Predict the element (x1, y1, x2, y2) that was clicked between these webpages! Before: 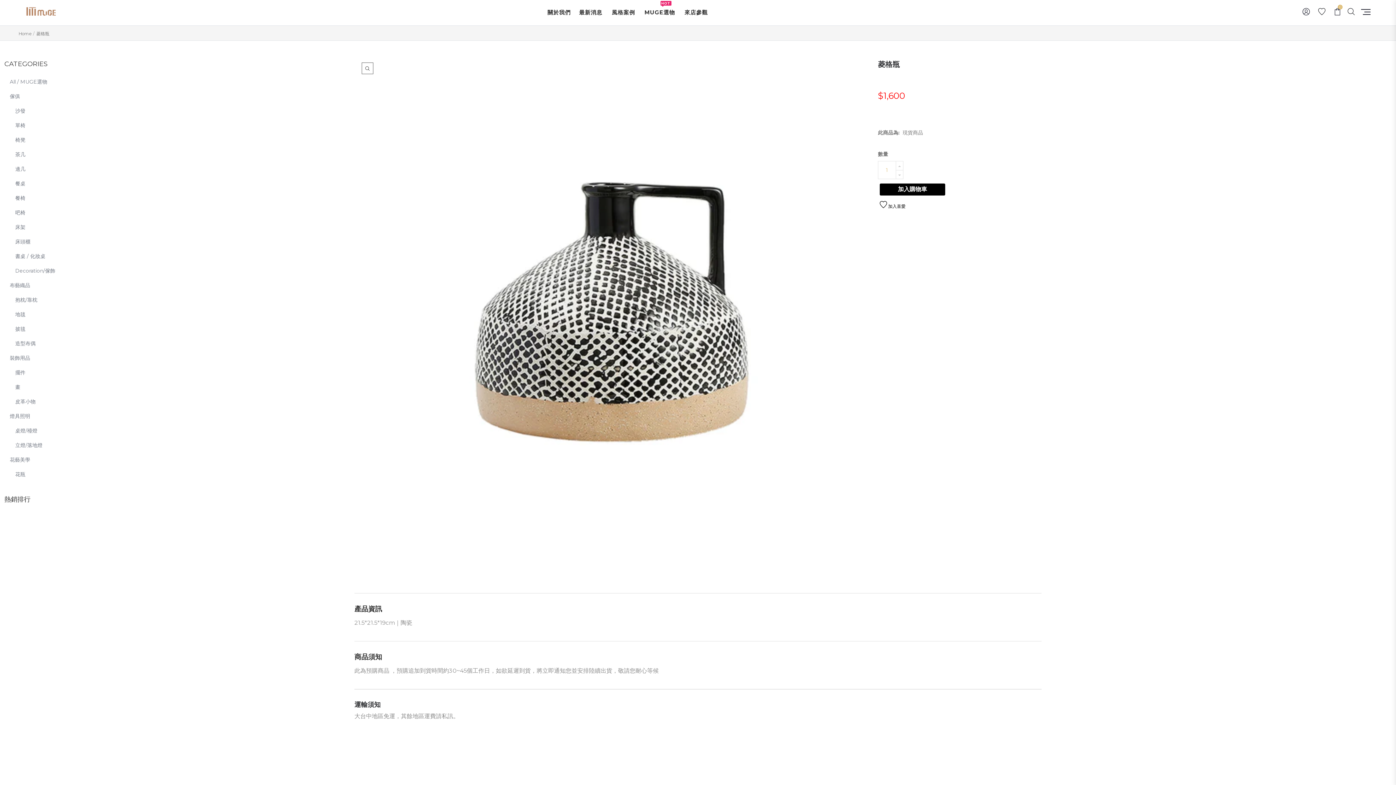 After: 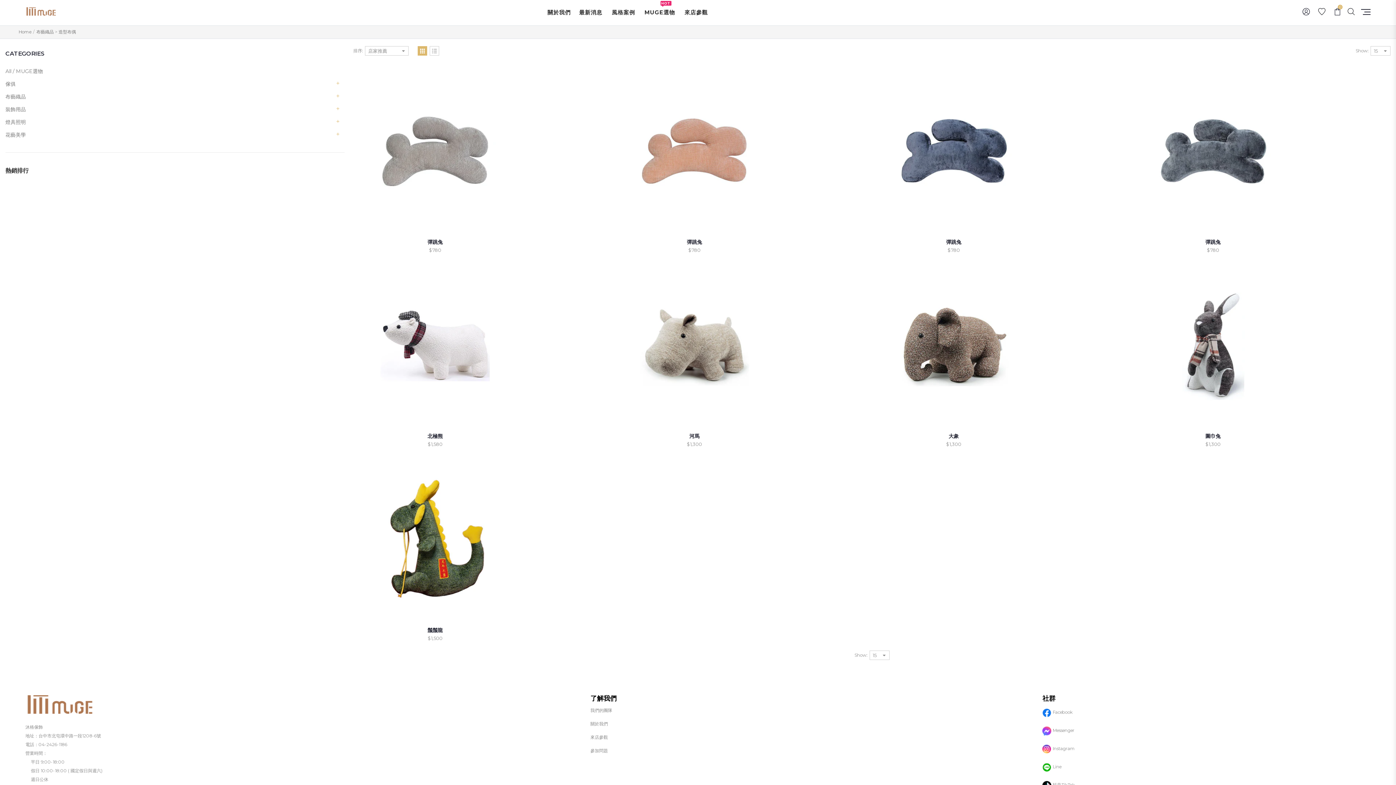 Action: bbox: (9, 336, 343, 350) label: 造型布偶